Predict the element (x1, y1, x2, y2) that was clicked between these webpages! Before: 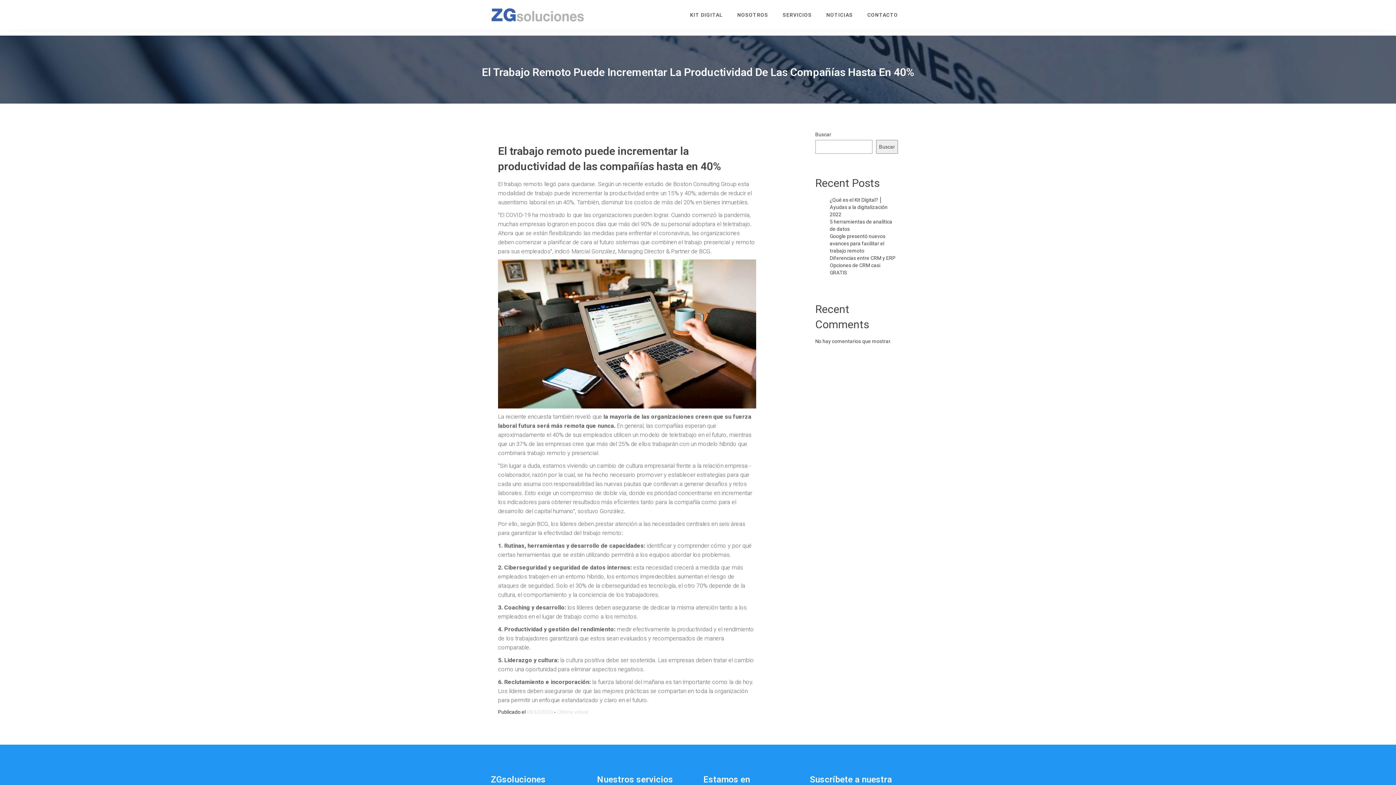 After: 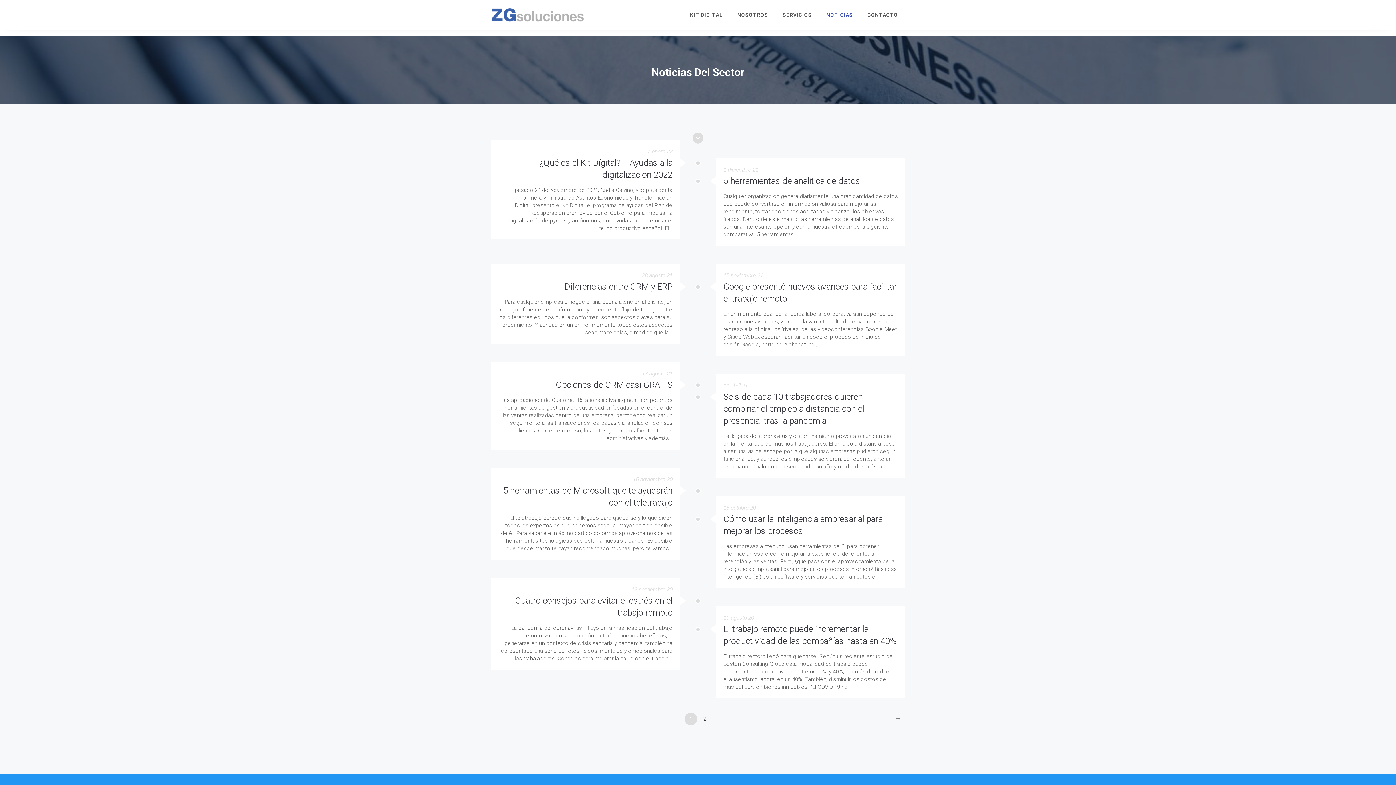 Action: bbox: (821, 9, 858, 20) label: NOTICIAS